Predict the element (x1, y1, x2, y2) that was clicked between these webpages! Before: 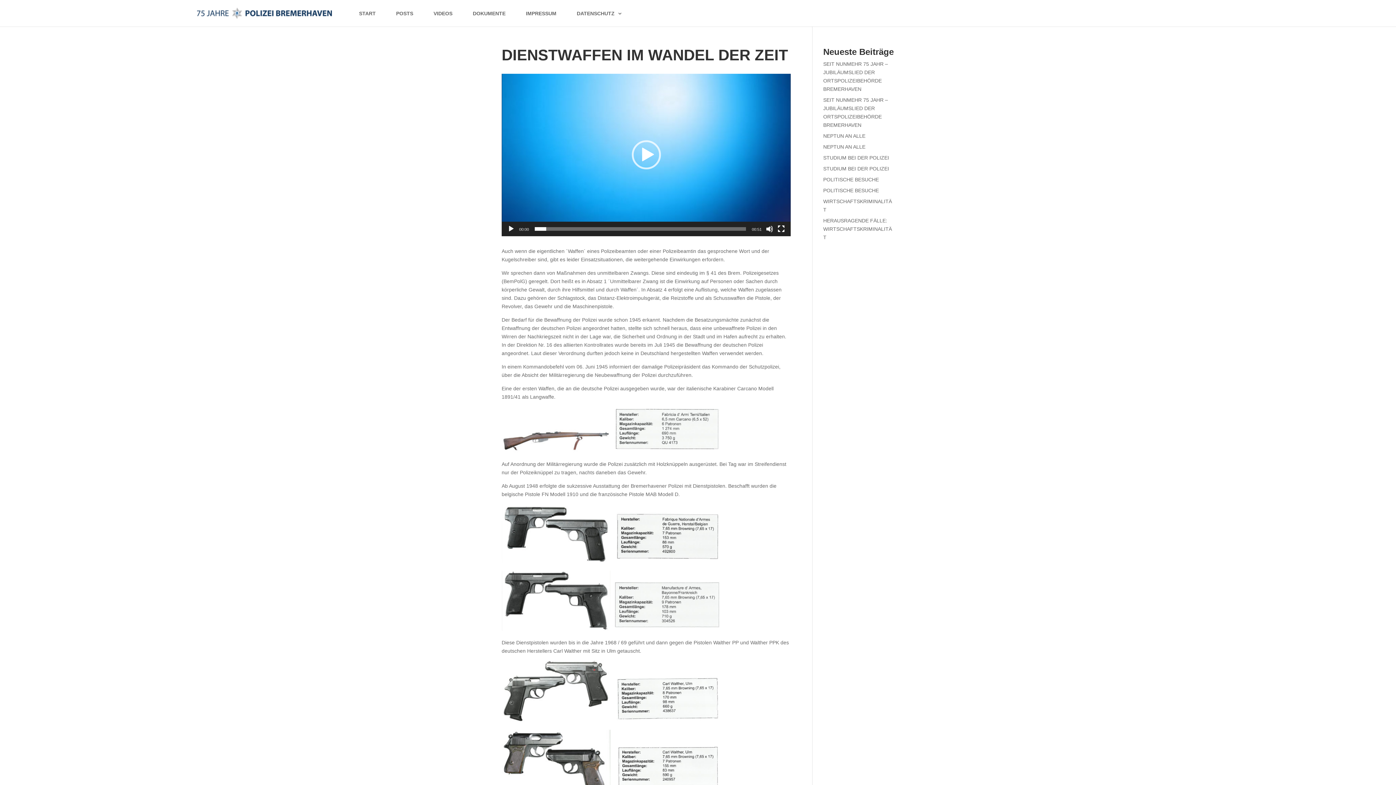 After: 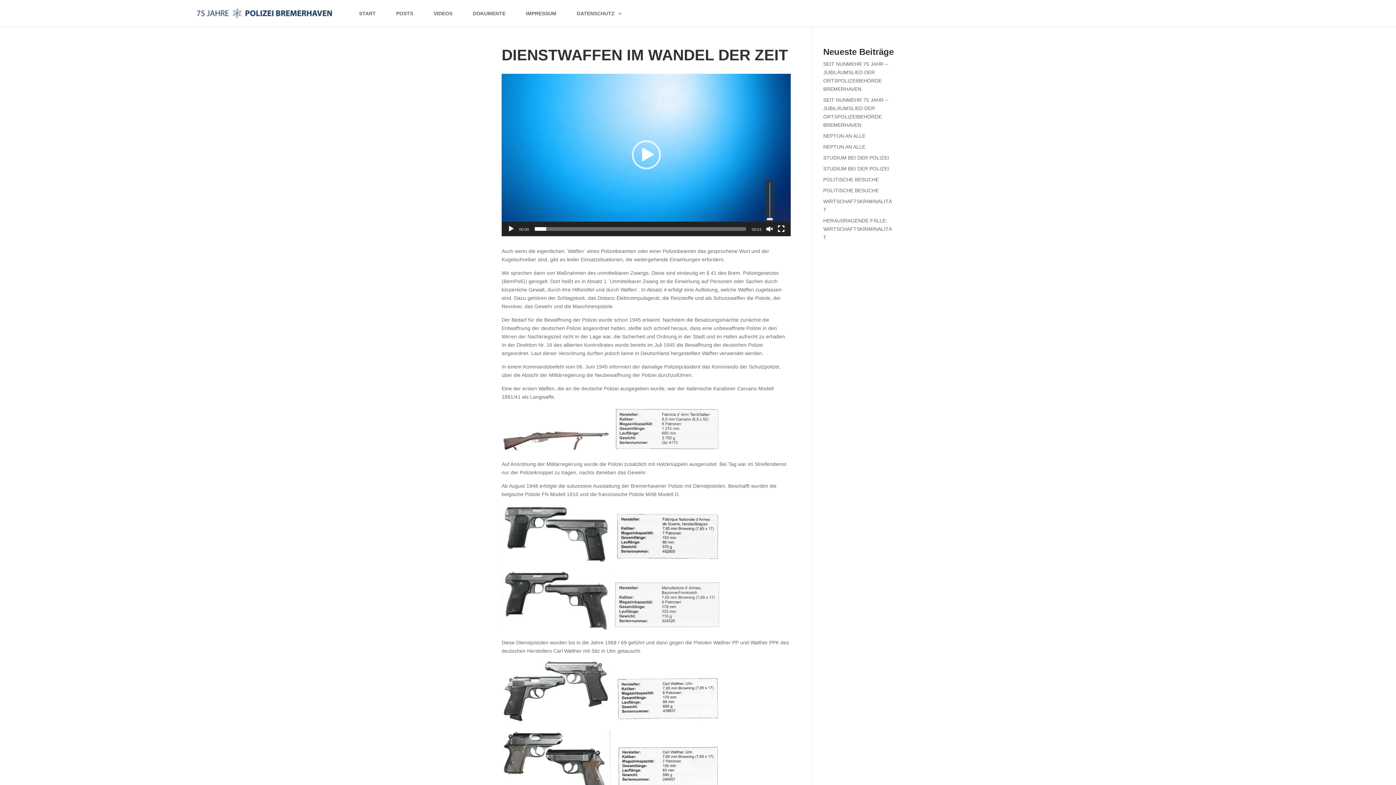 Action: label: Stumm bbox: (766, 225, 773, 232)